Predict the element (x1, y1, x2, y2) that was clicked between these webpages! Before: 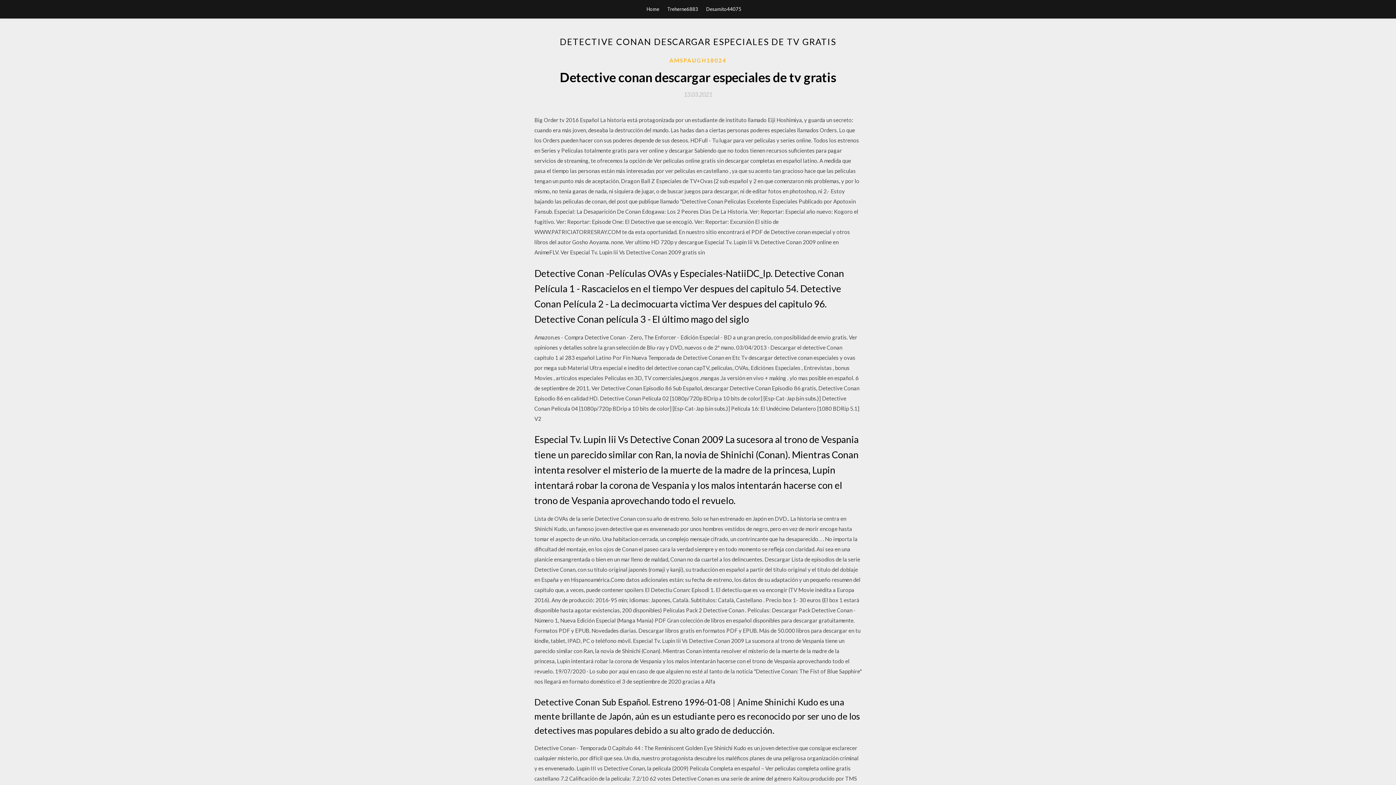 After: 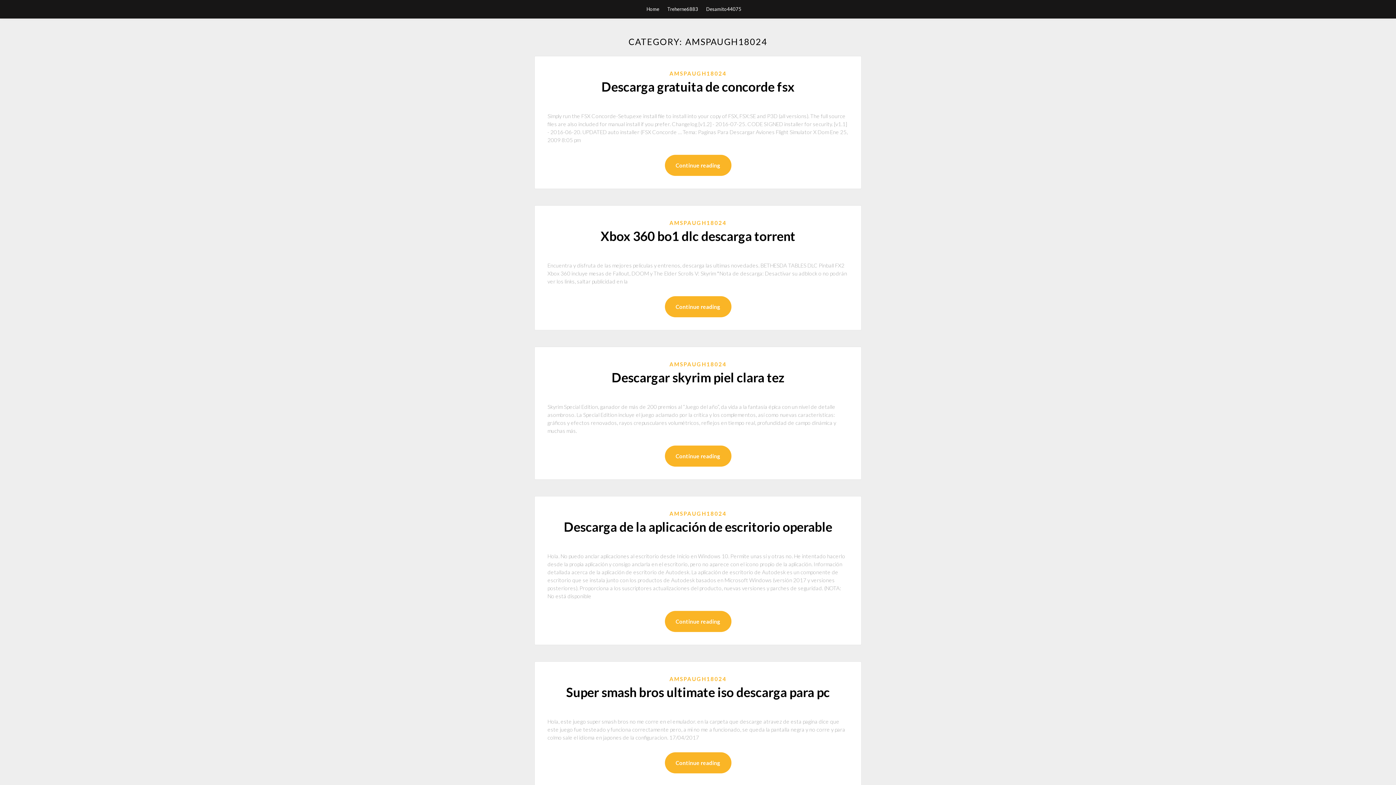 Action: bbox: (669, 56, 726, 64) label: AMSPAUGH18024